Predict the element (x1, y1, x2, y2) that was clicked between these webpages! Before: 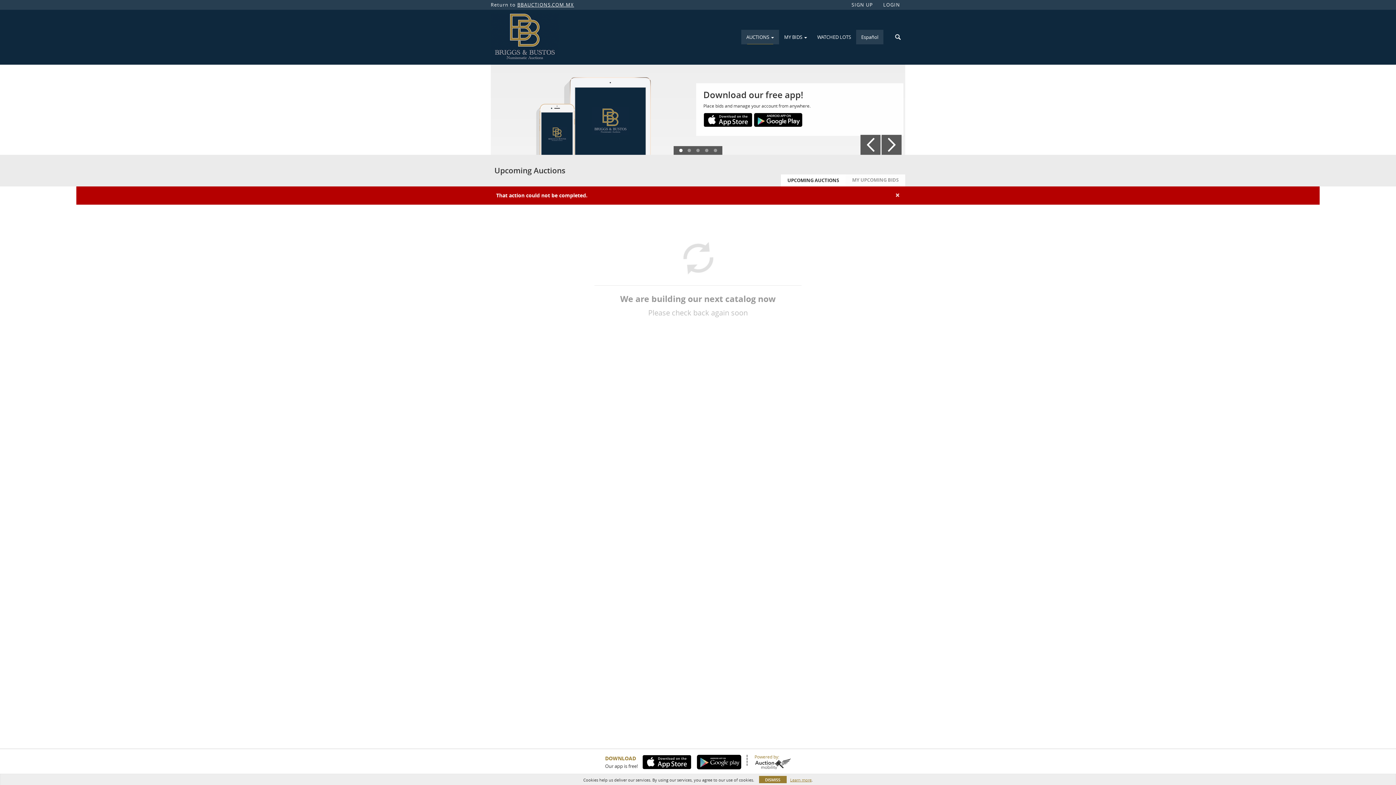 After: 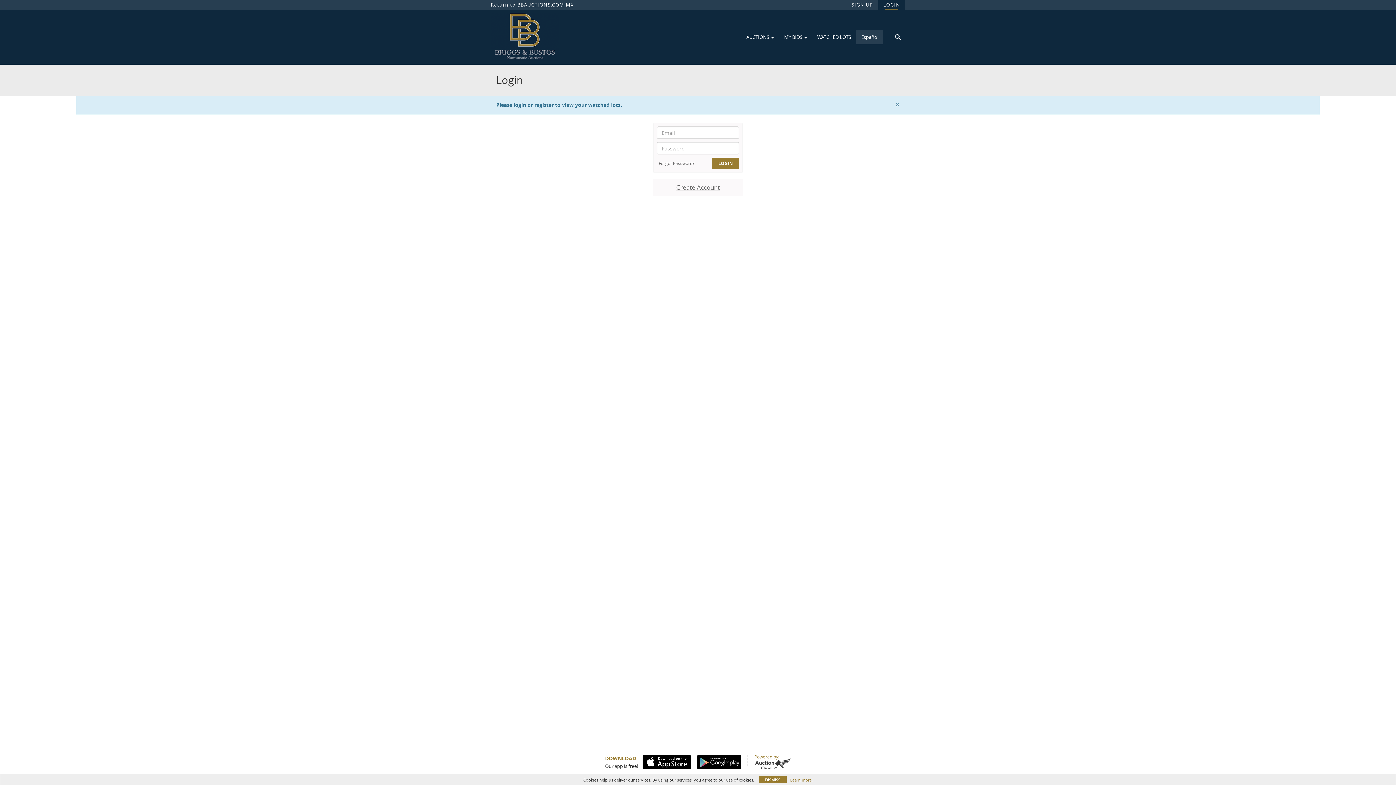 Action: label: WATCHED LOTS bbox: (812, 31, 856, 42)